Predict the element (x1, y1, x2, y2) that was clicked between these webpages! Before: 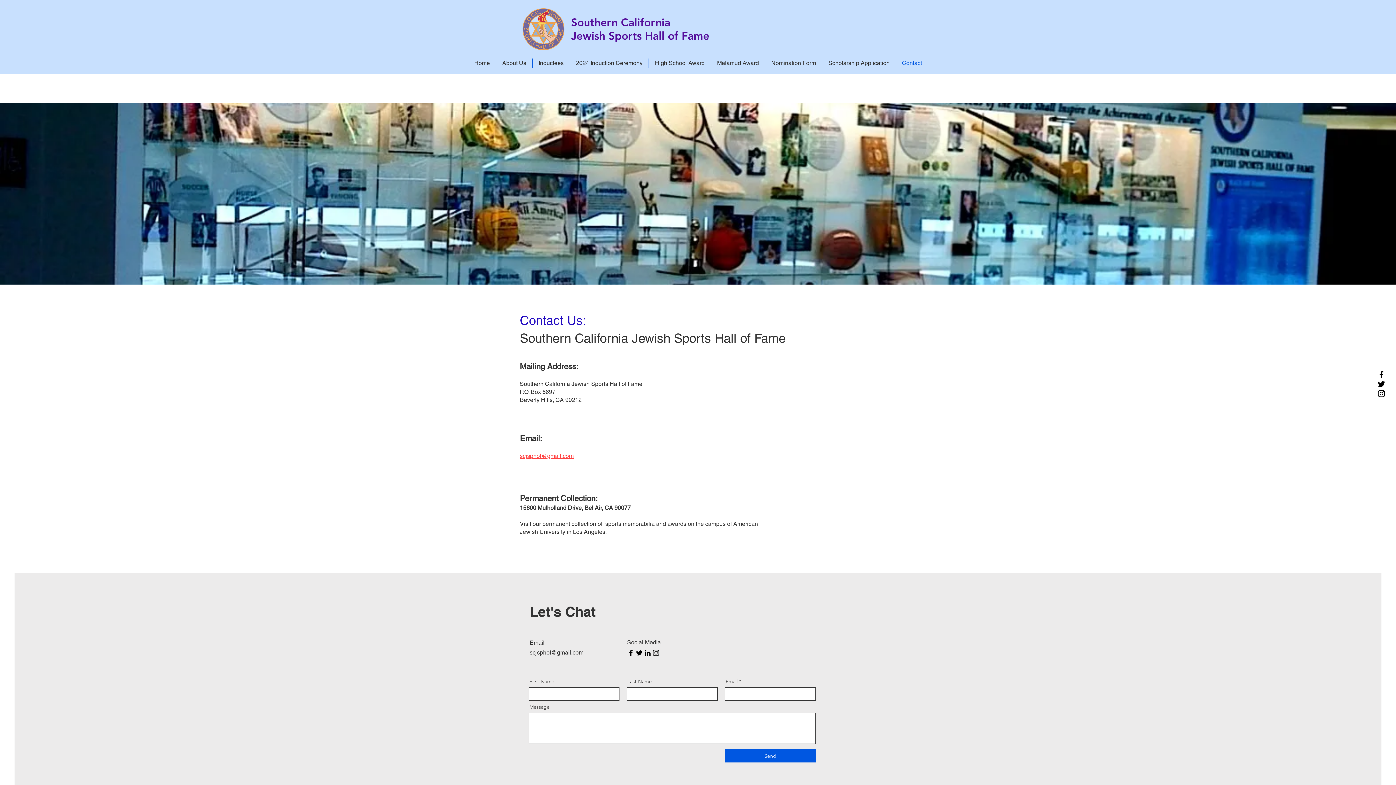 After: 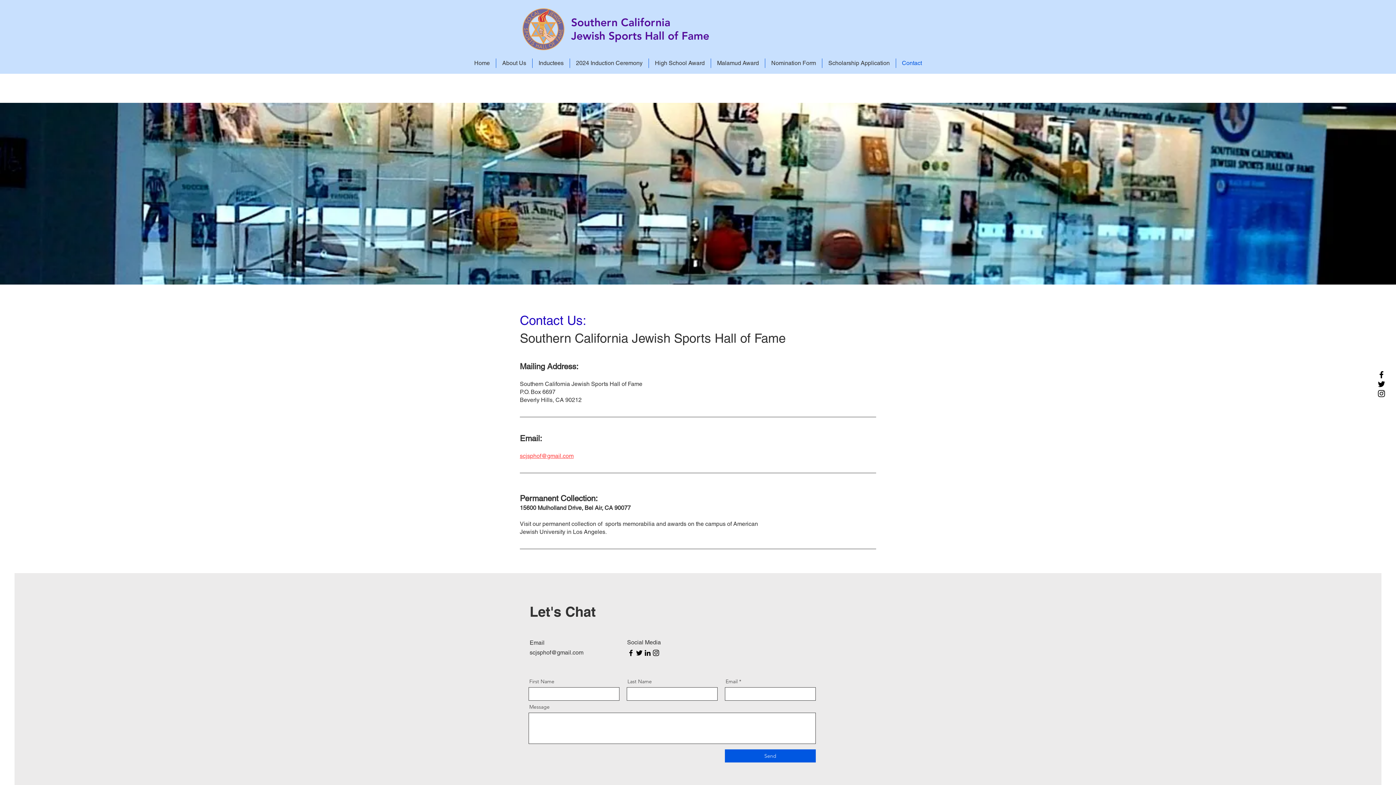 Action: label: Contact bbox: (896, 58, 928, 68)